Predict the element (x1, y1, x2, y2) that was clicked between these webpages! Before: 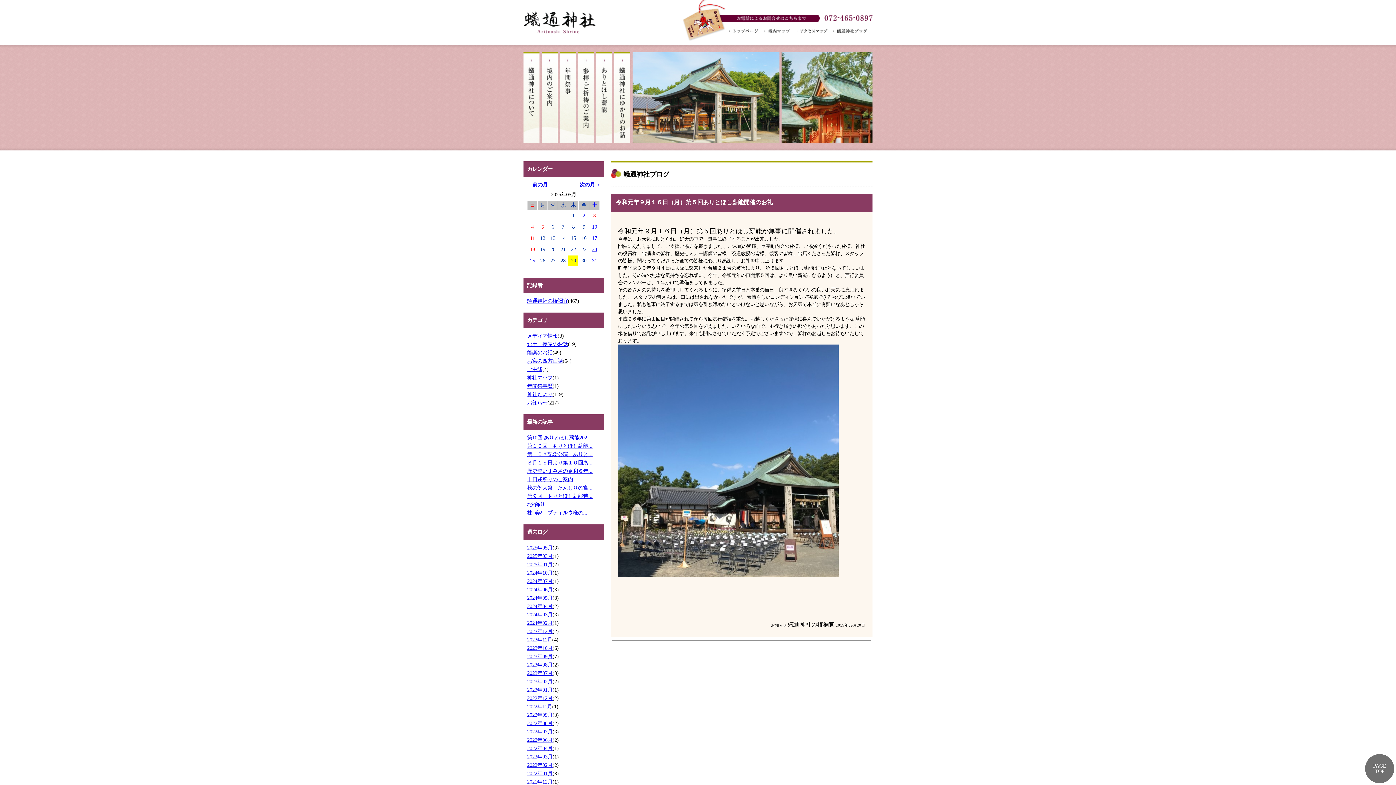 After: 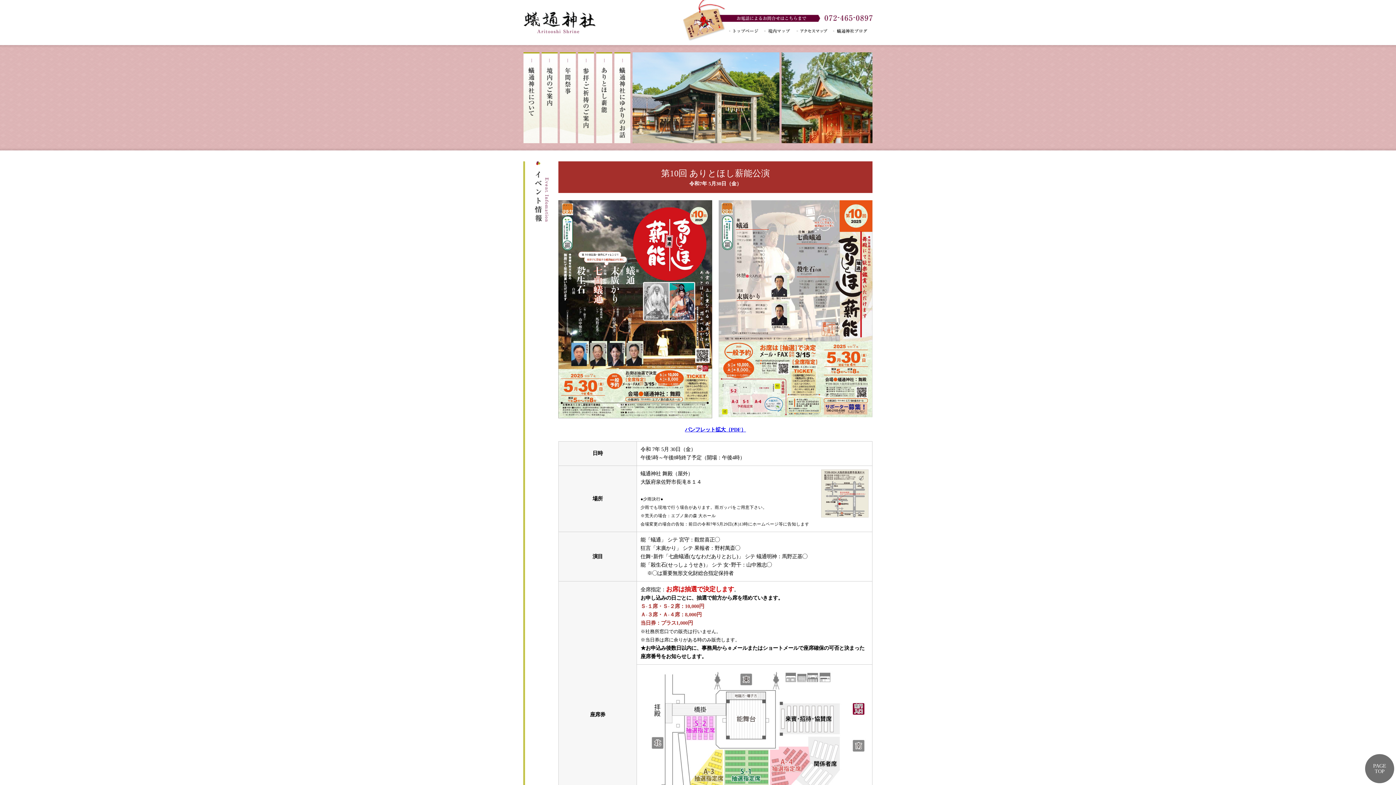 Action: bbox: (729, 28, 760, 34)